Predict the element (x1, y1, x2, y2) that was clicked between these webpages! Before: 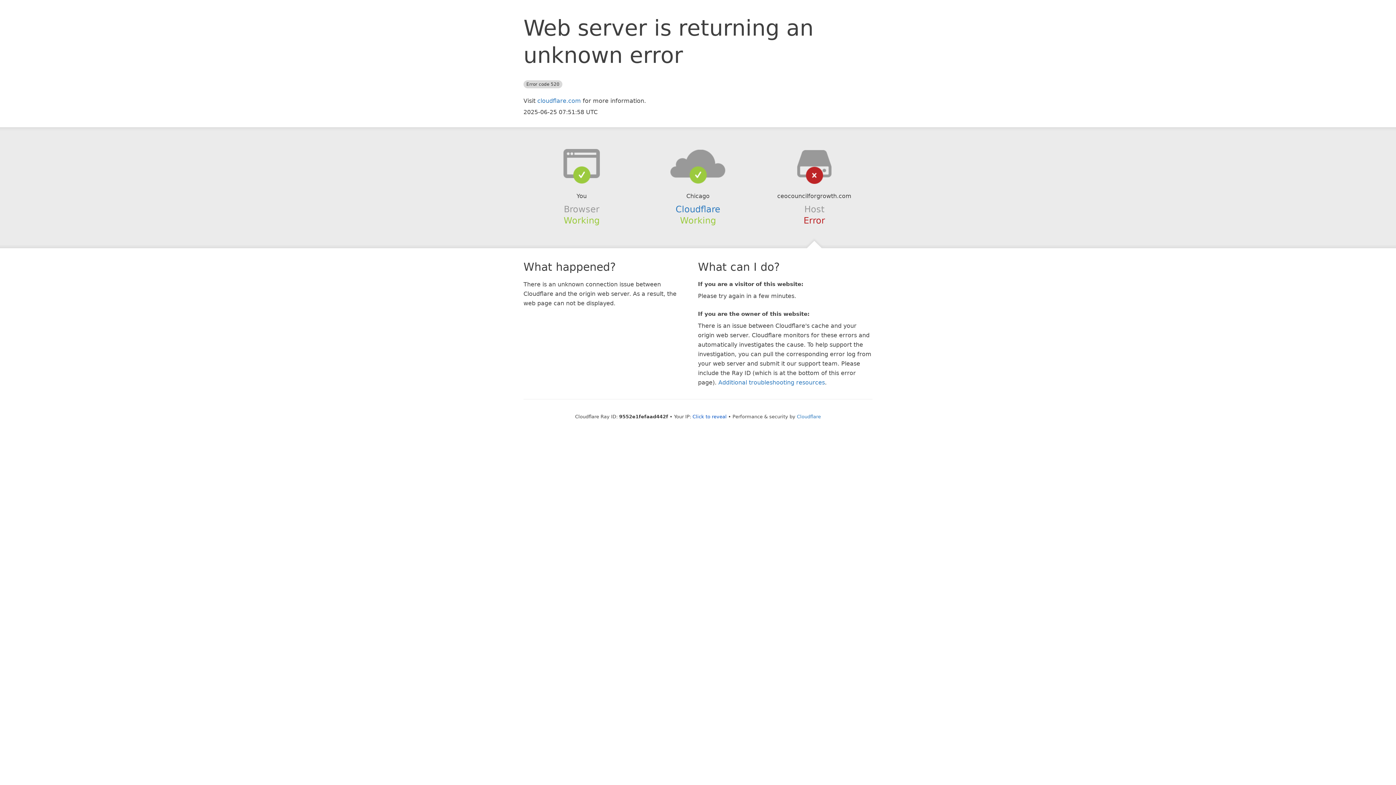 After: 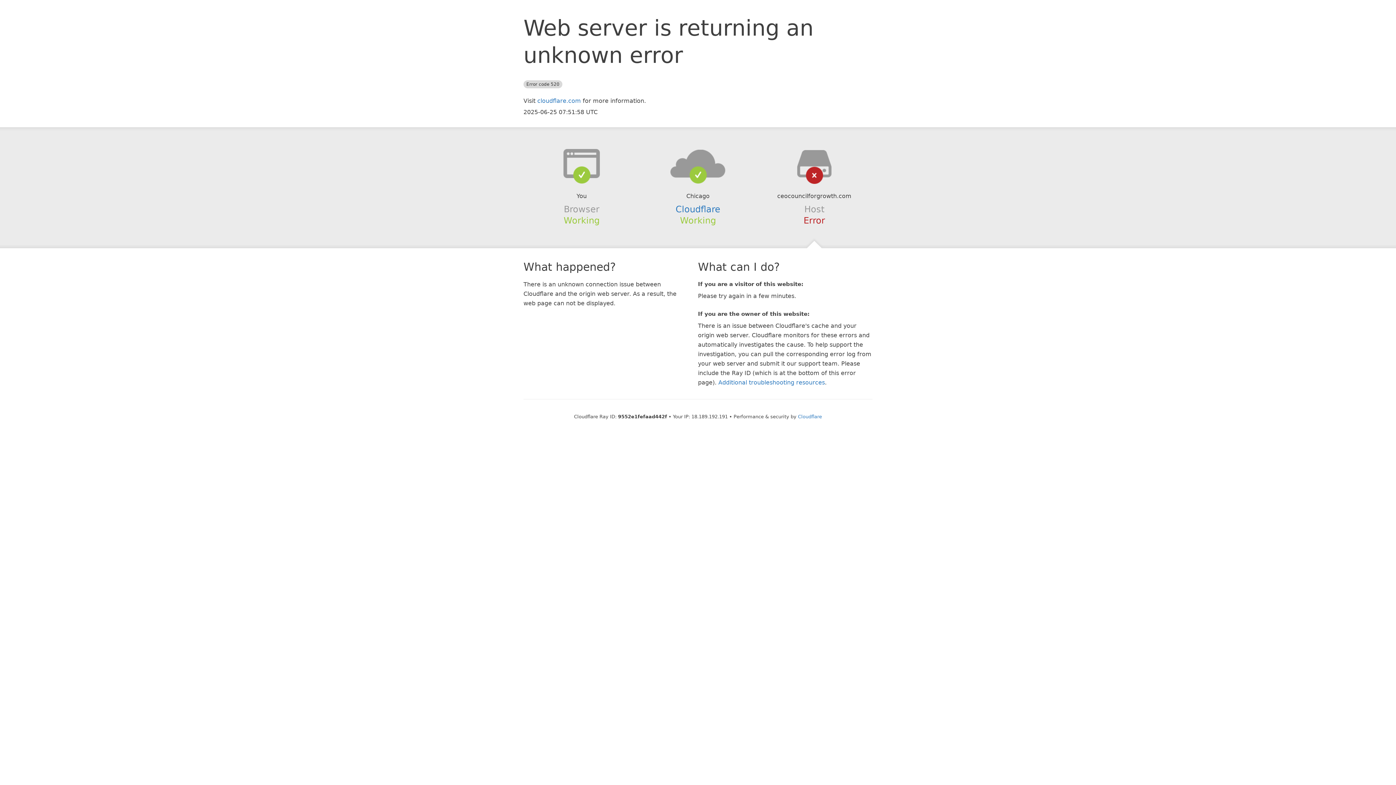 Action: label: Click to reveal bbox: (692, 414, 726, 419)